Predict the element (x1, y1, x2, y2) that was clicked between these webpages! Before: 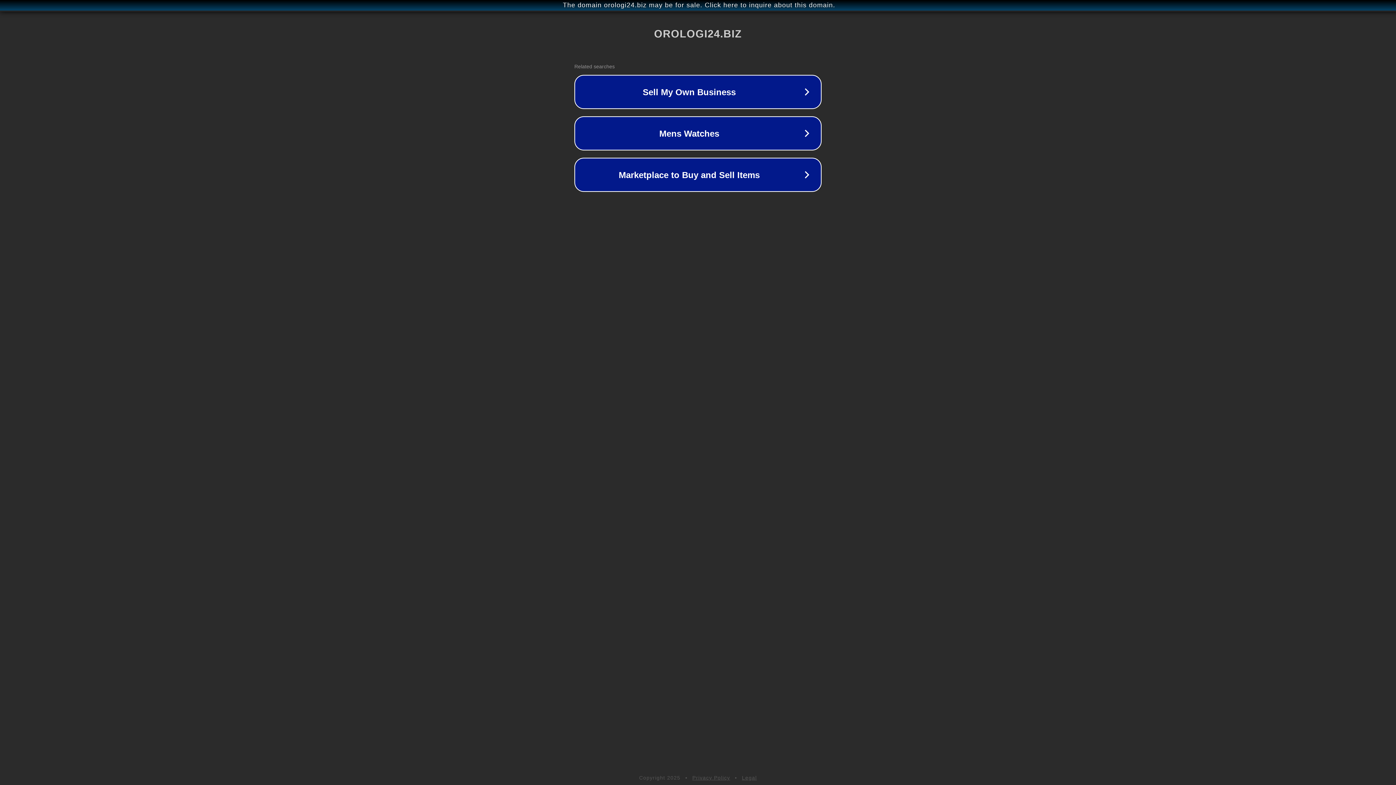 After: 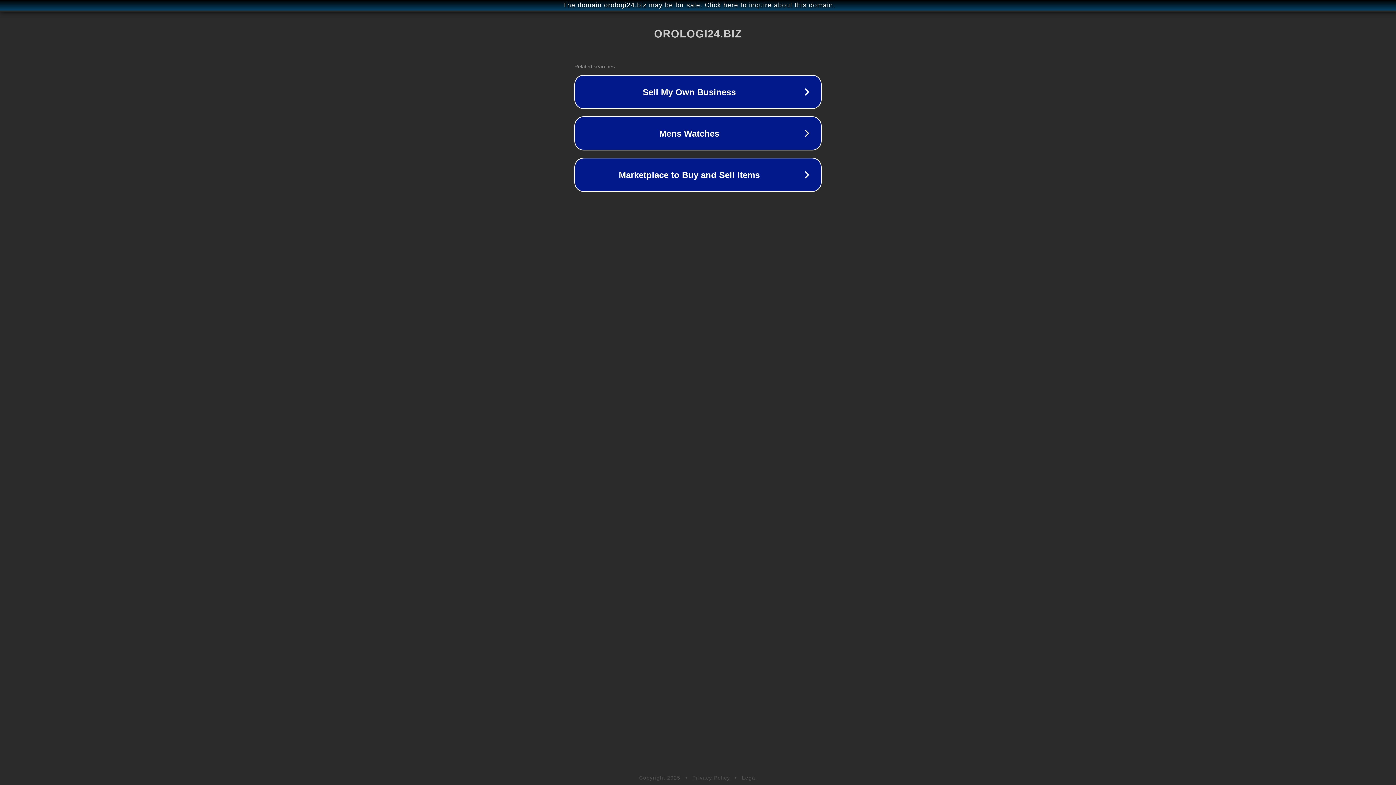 Action: bbox: (742, 775, 757, 781) label: Legal